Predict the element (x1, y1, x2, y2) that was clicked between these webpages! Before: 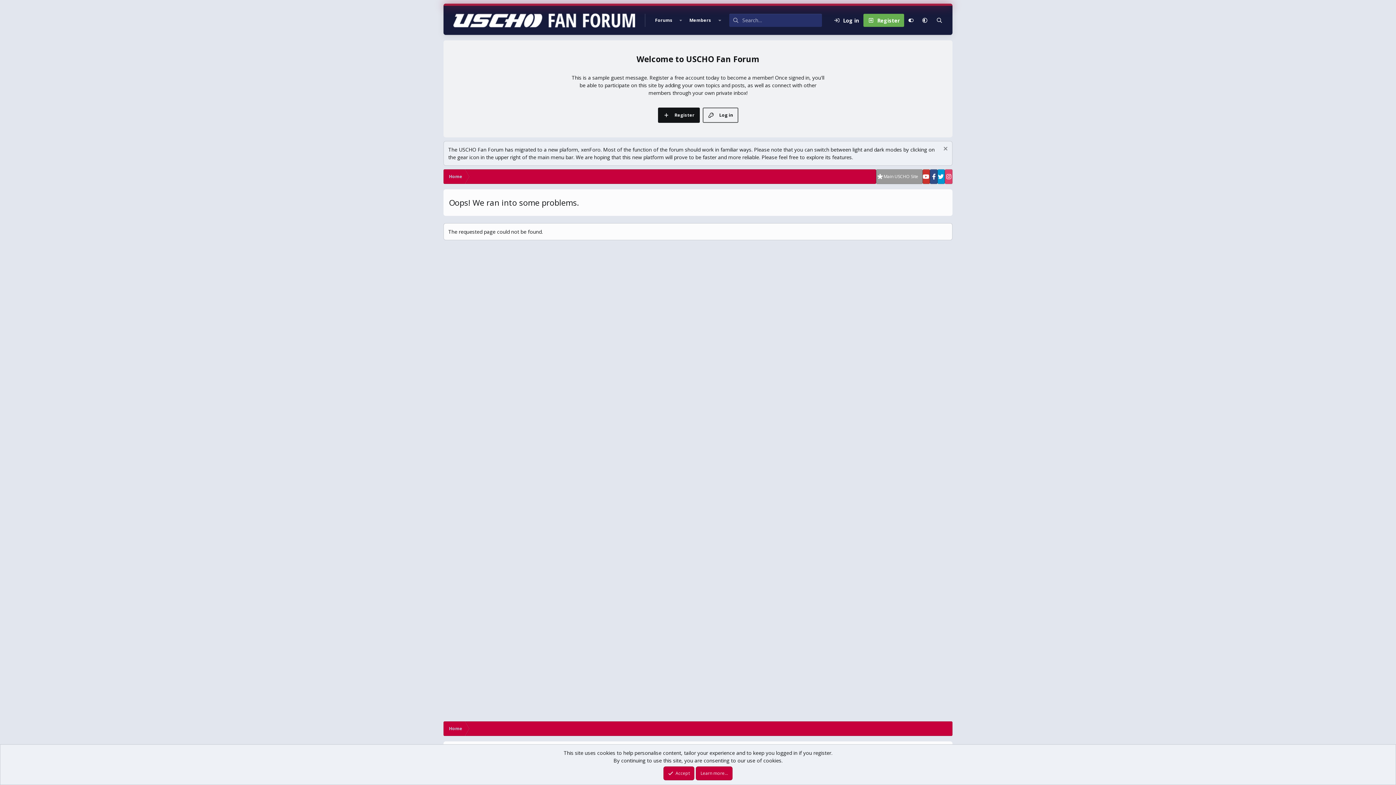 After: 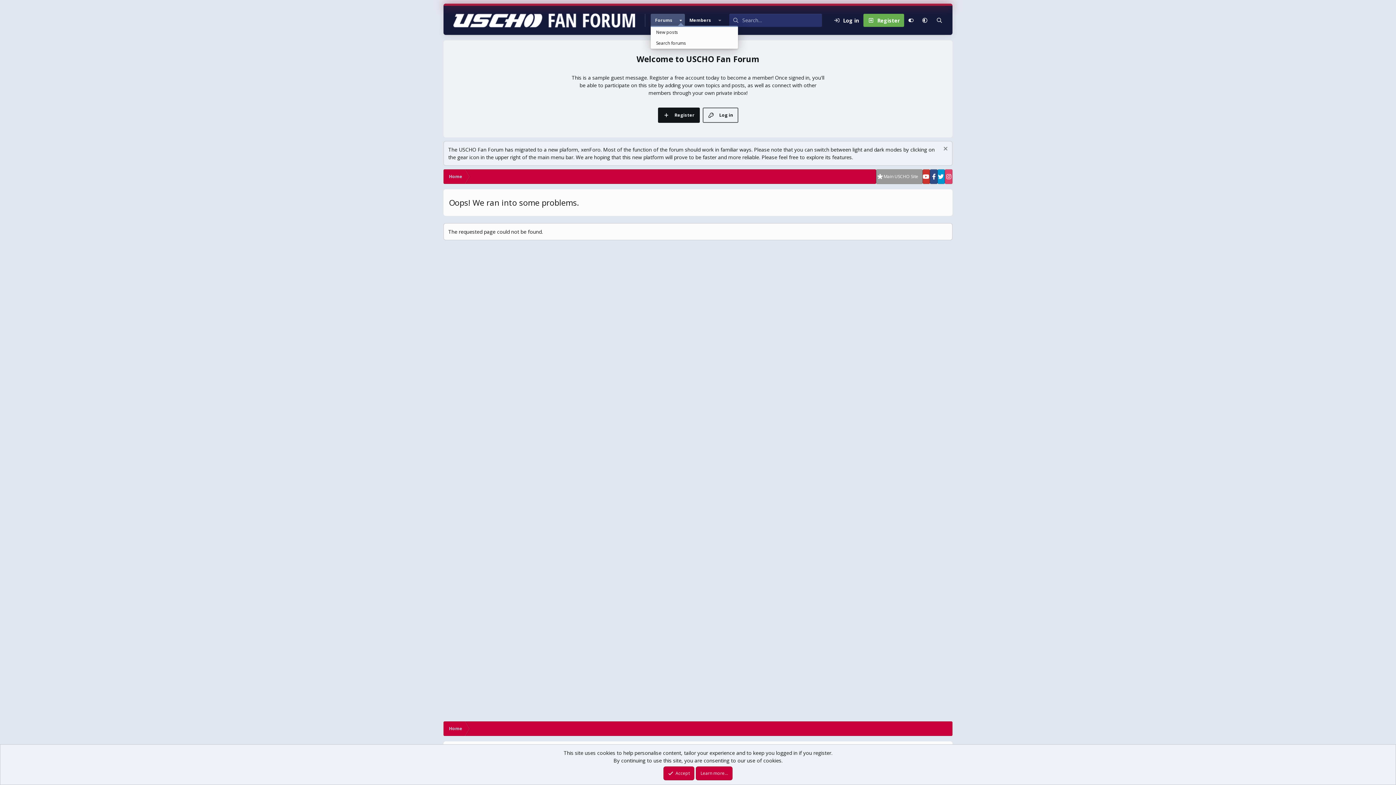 Action: label: Toggle expanded bbox: (677, 13, 685, 26)